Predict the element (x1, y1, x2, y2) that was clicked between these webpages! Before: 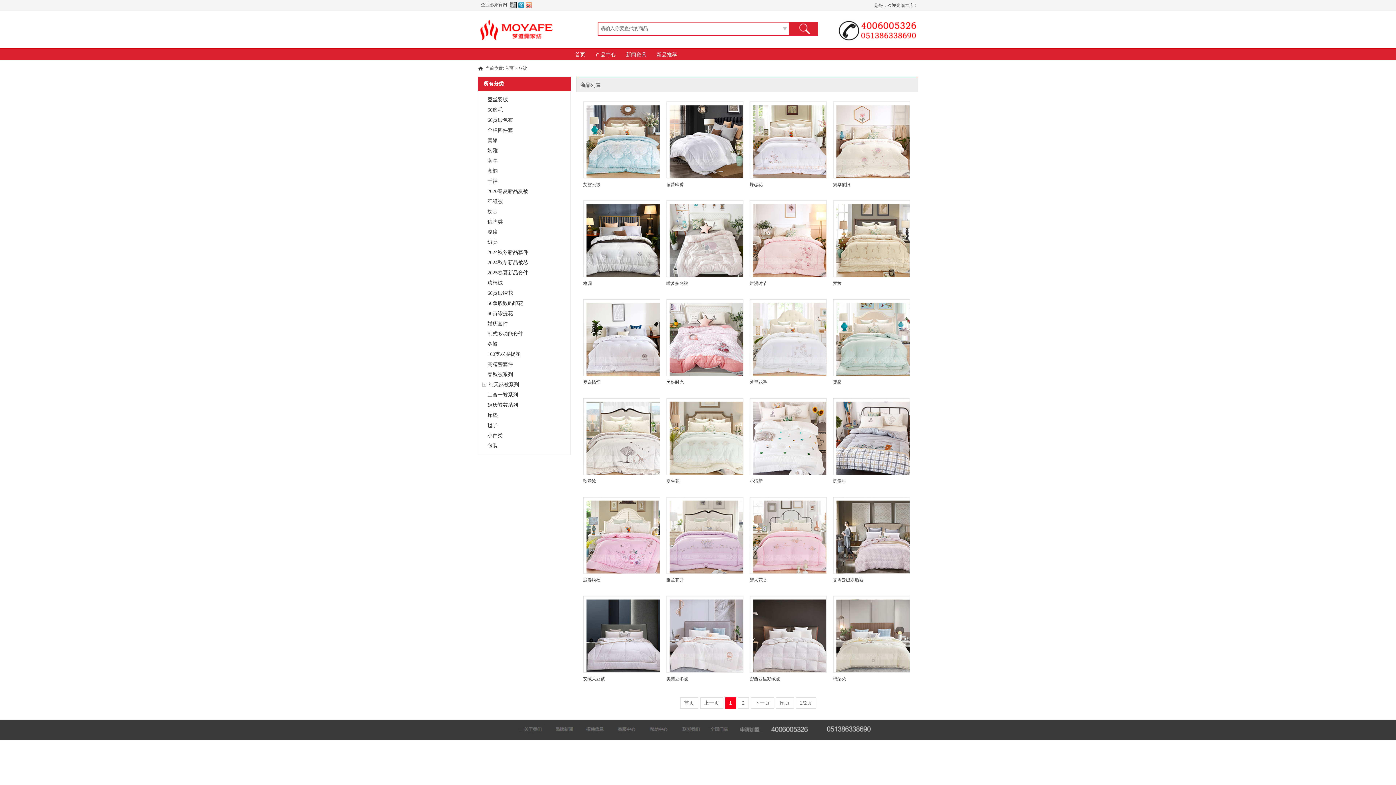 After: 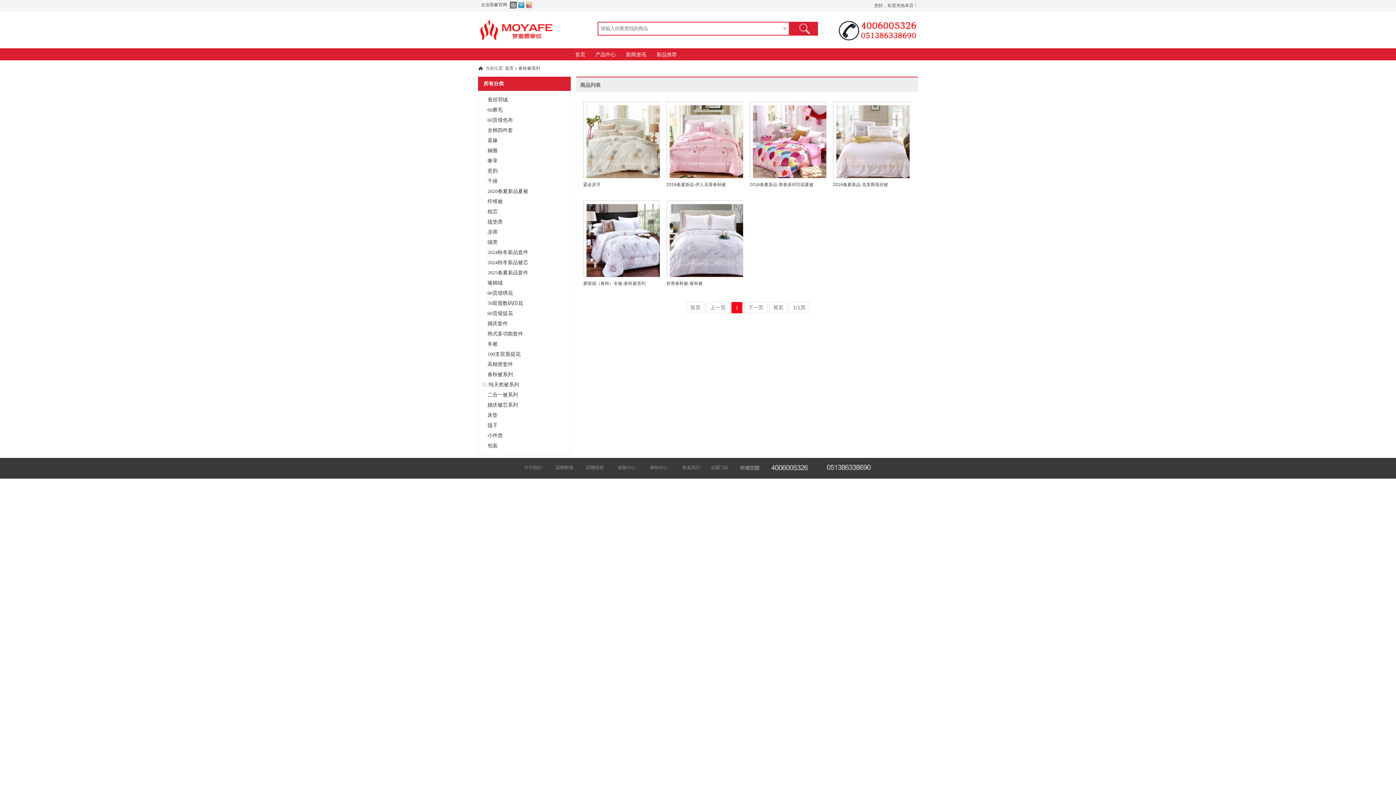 Action: label: 春秋被系列 bbox: (487, 372, 513, 377)